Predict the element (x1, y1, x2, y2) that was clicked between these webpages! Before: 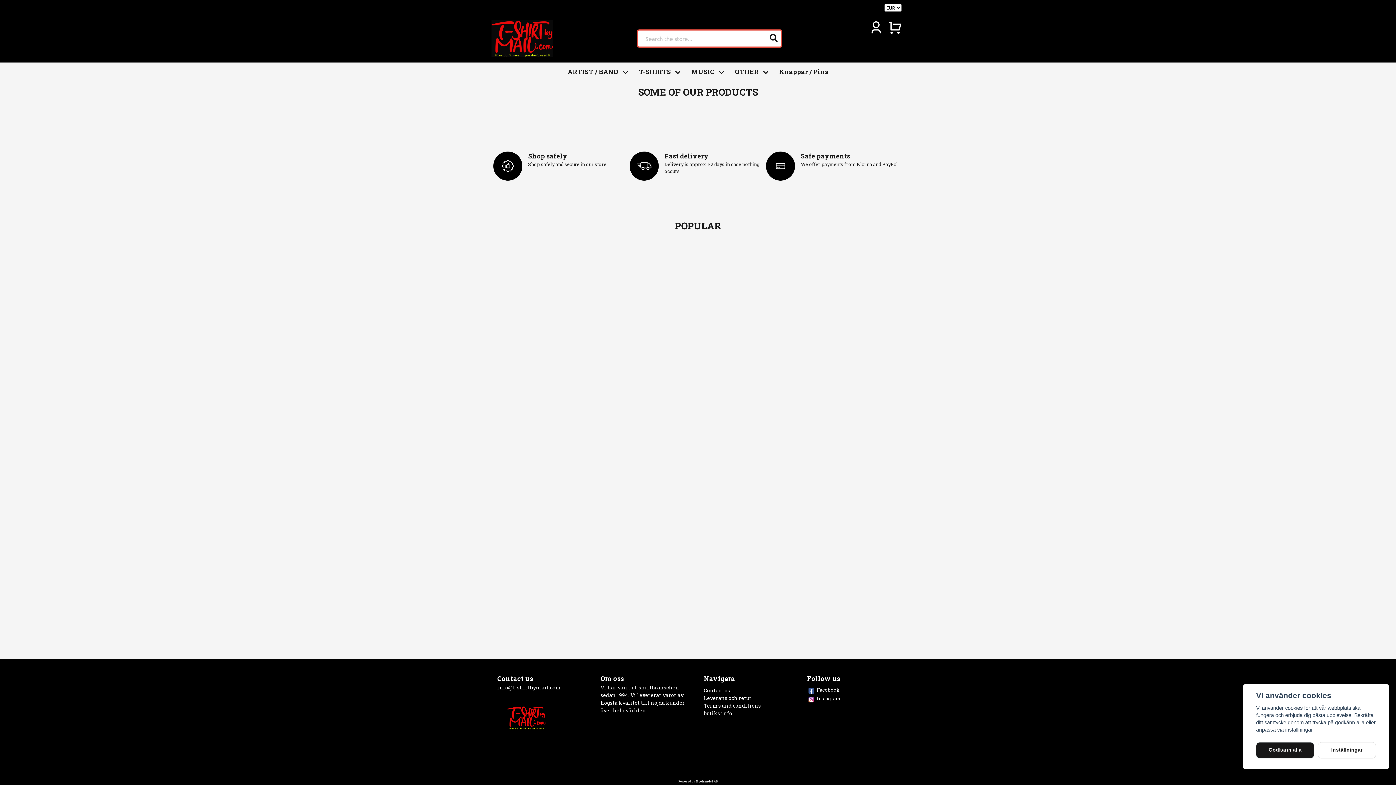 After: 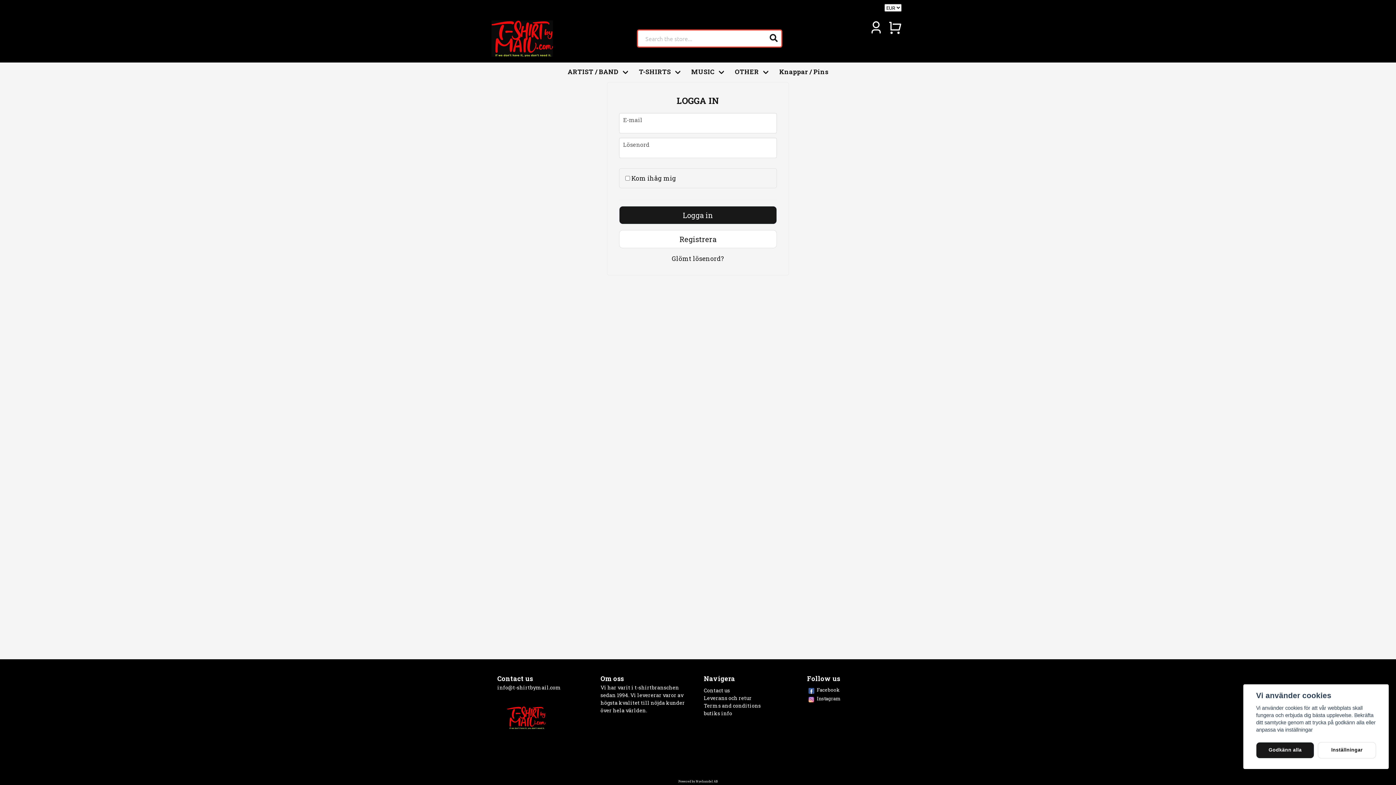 Action: bbox: (866, 20, 885, 34) label: My account